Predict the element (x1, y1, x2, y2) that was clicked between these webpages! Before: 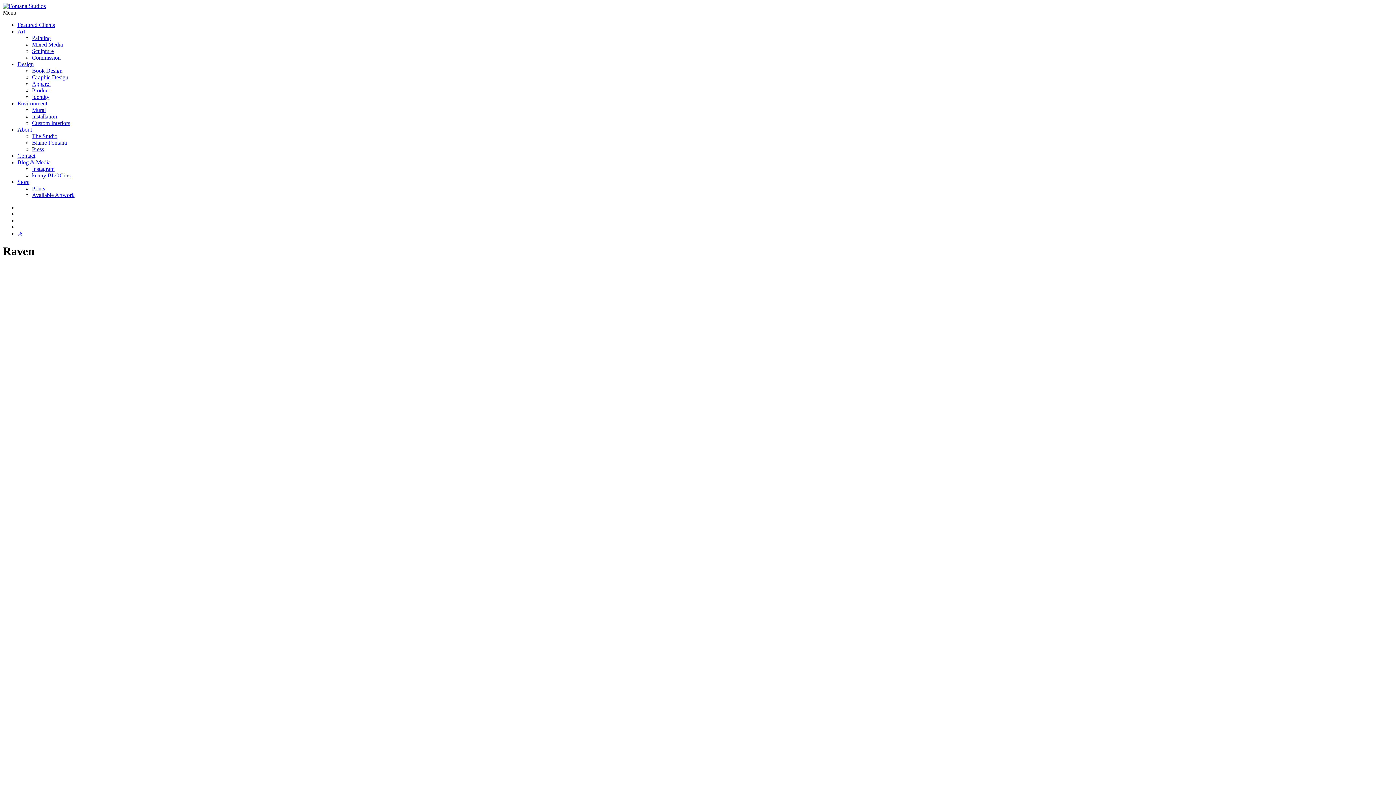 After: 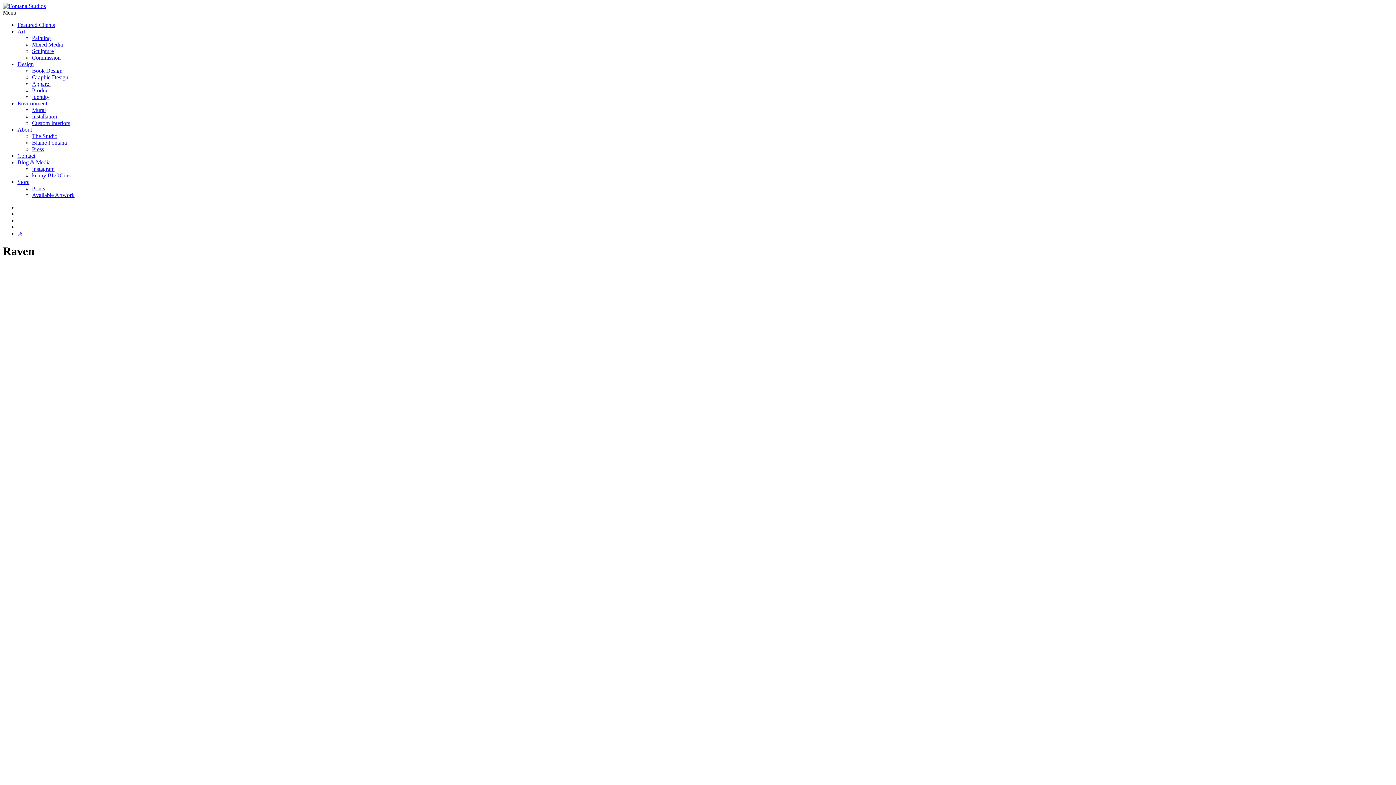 Action: bbox: (2, 9, 16, 15) label: Menu